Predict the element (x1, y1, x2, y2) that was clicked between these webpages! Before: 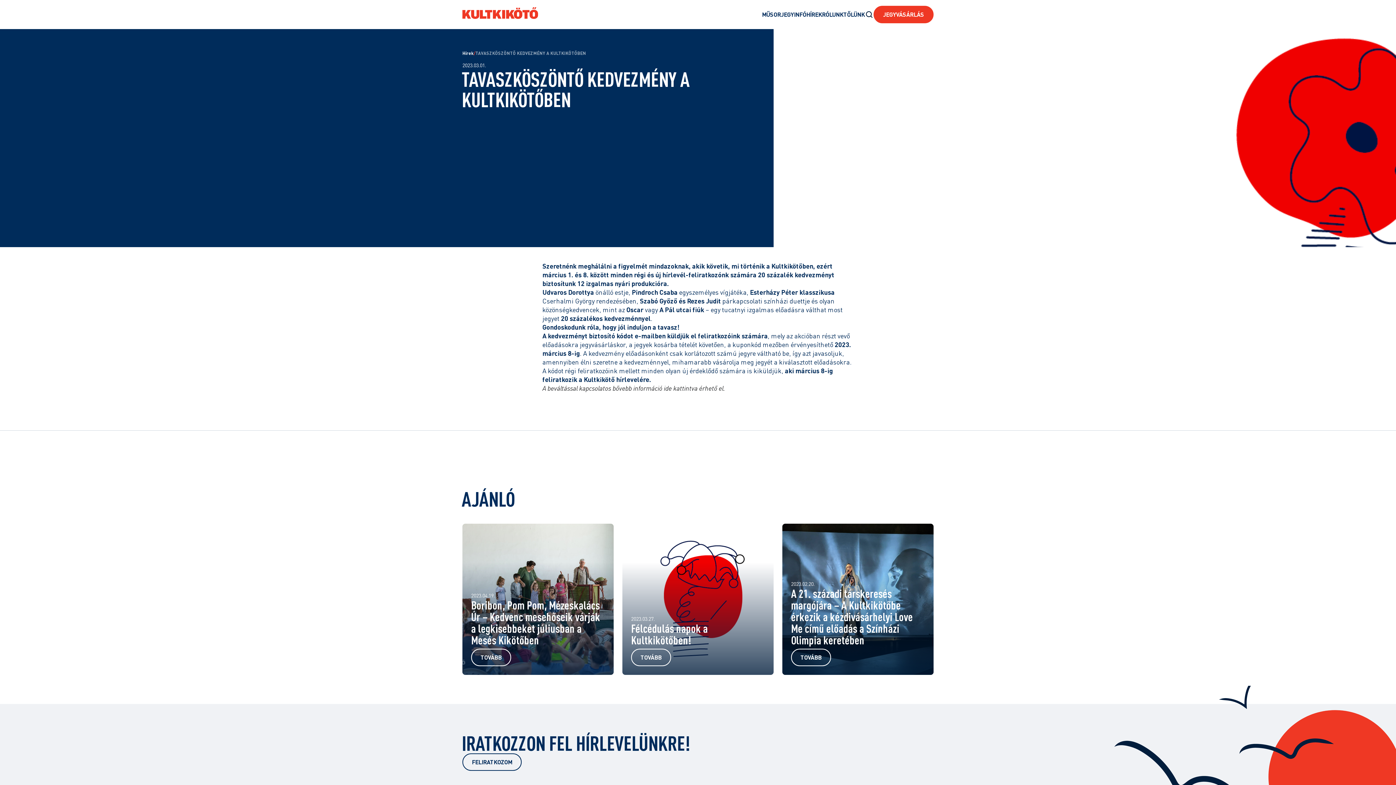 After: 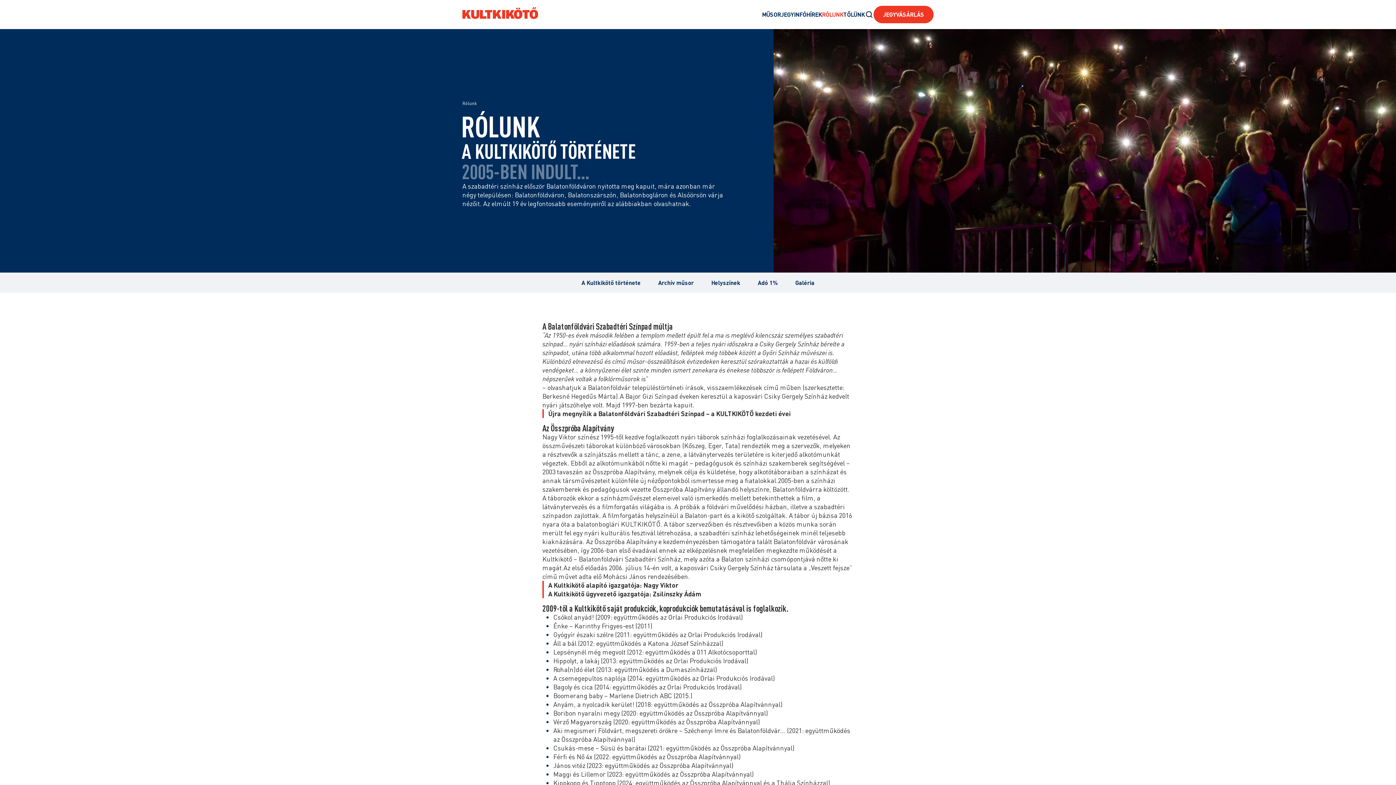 Action: label: RÓLUNK bbox: (822, 10, 843, 18)